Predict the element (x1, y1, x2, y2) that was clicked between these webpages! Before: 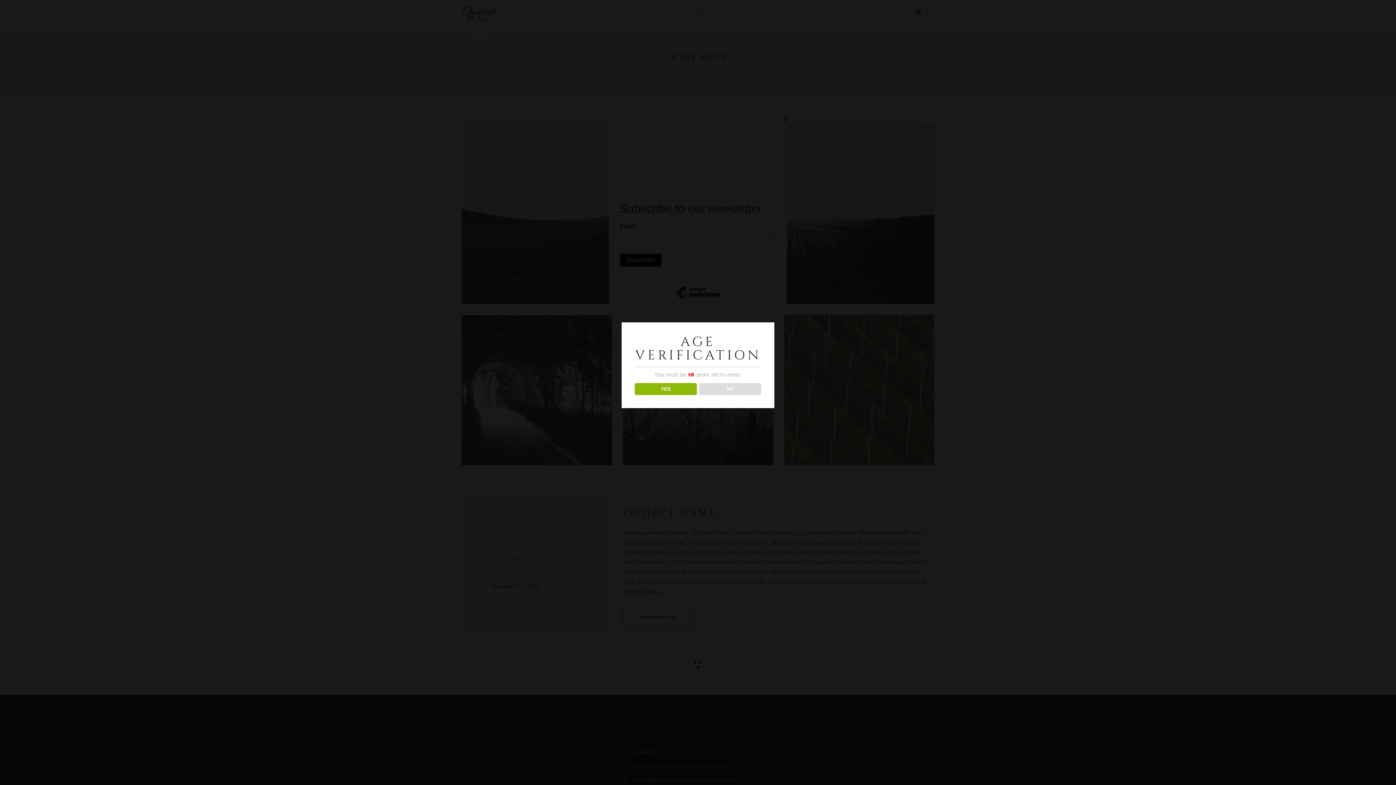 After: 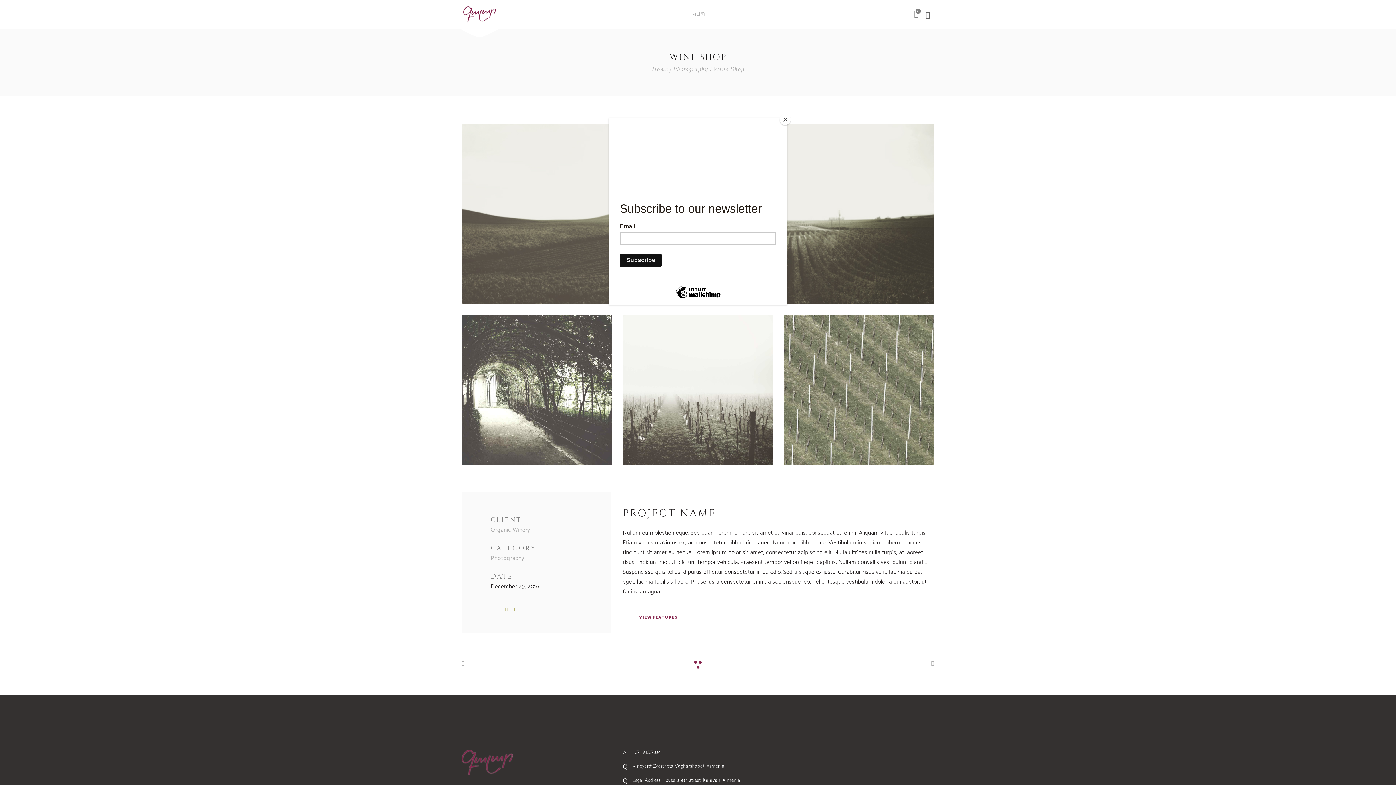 Action: bbox: (634, 383, 696, 395) label: YES